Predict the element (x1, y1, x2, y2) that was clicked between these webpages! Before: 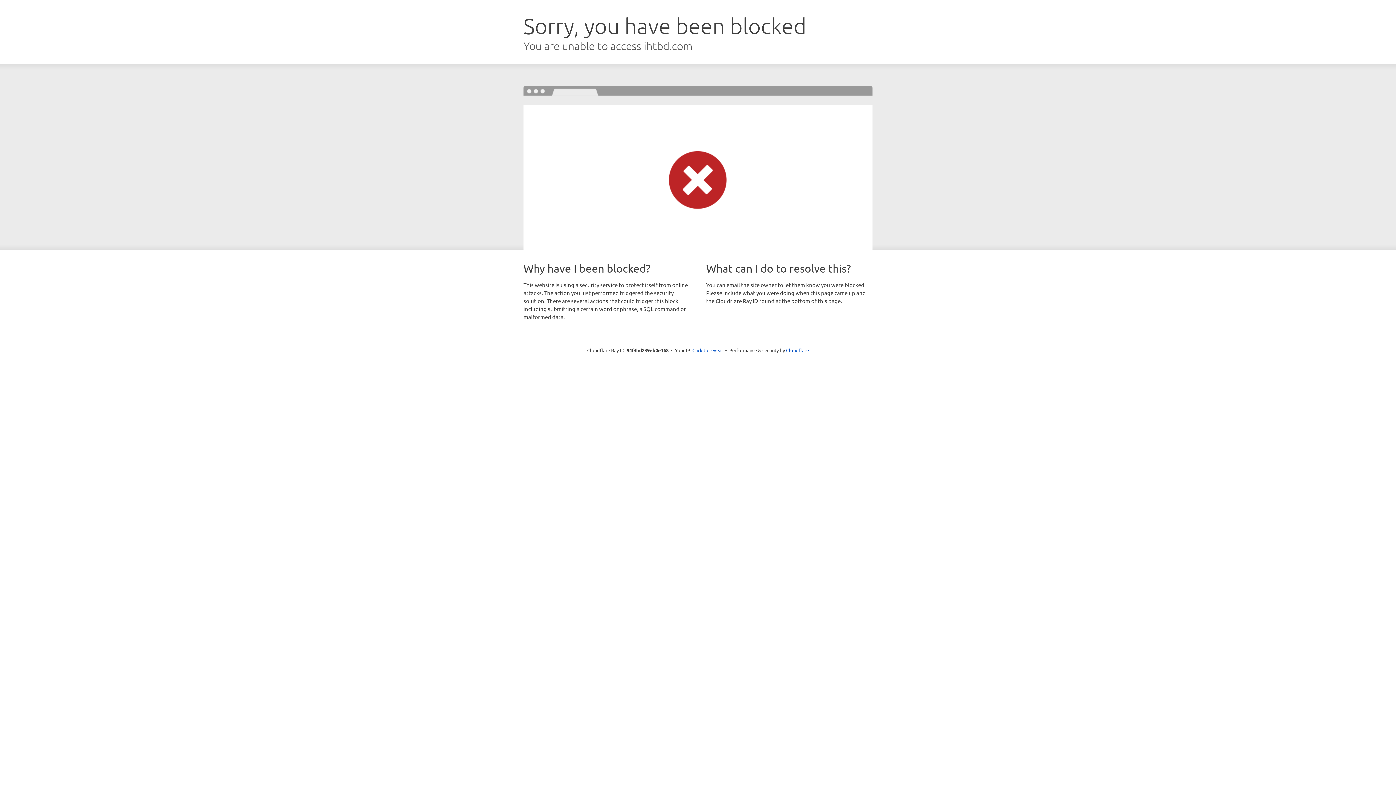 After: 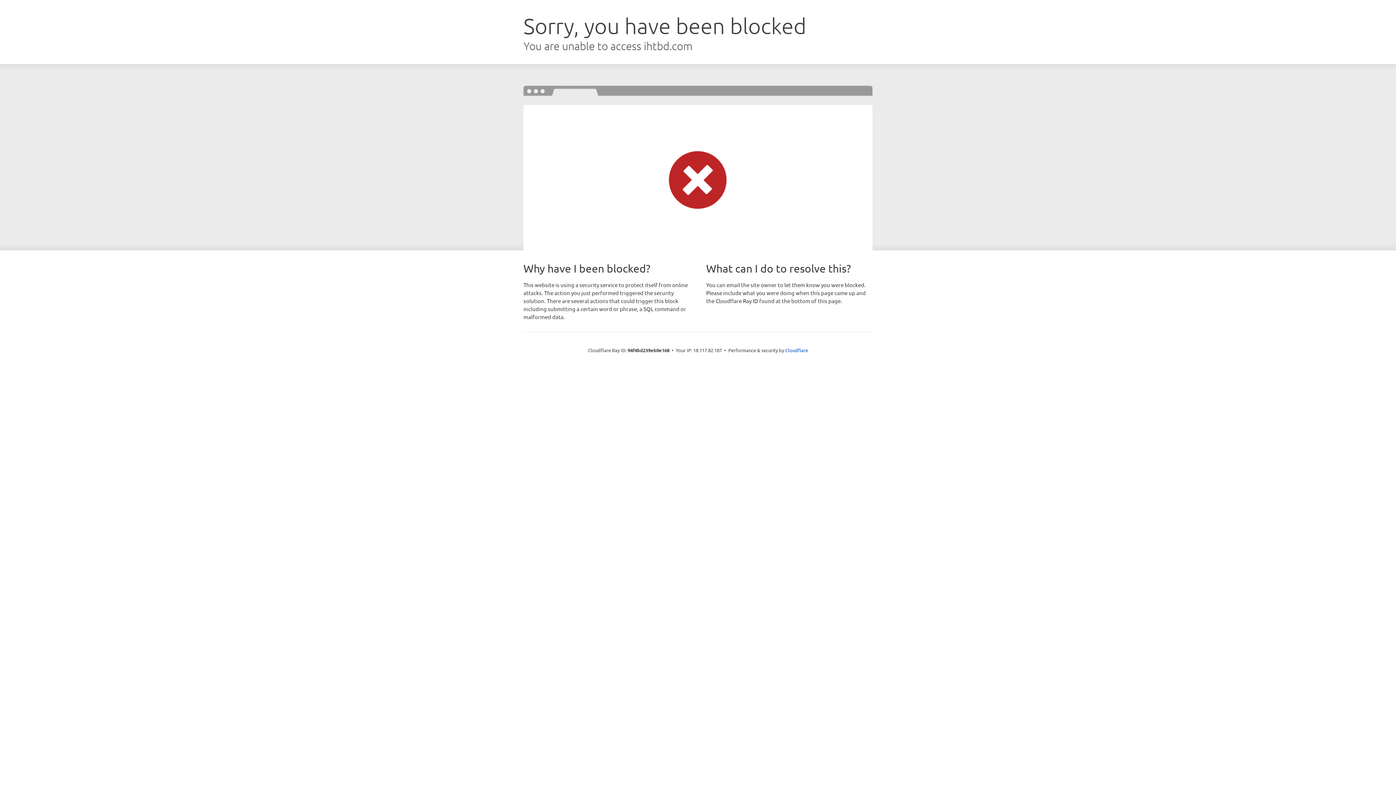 Action: label: Click to reveal bbox: (692, 346, 723, 353)